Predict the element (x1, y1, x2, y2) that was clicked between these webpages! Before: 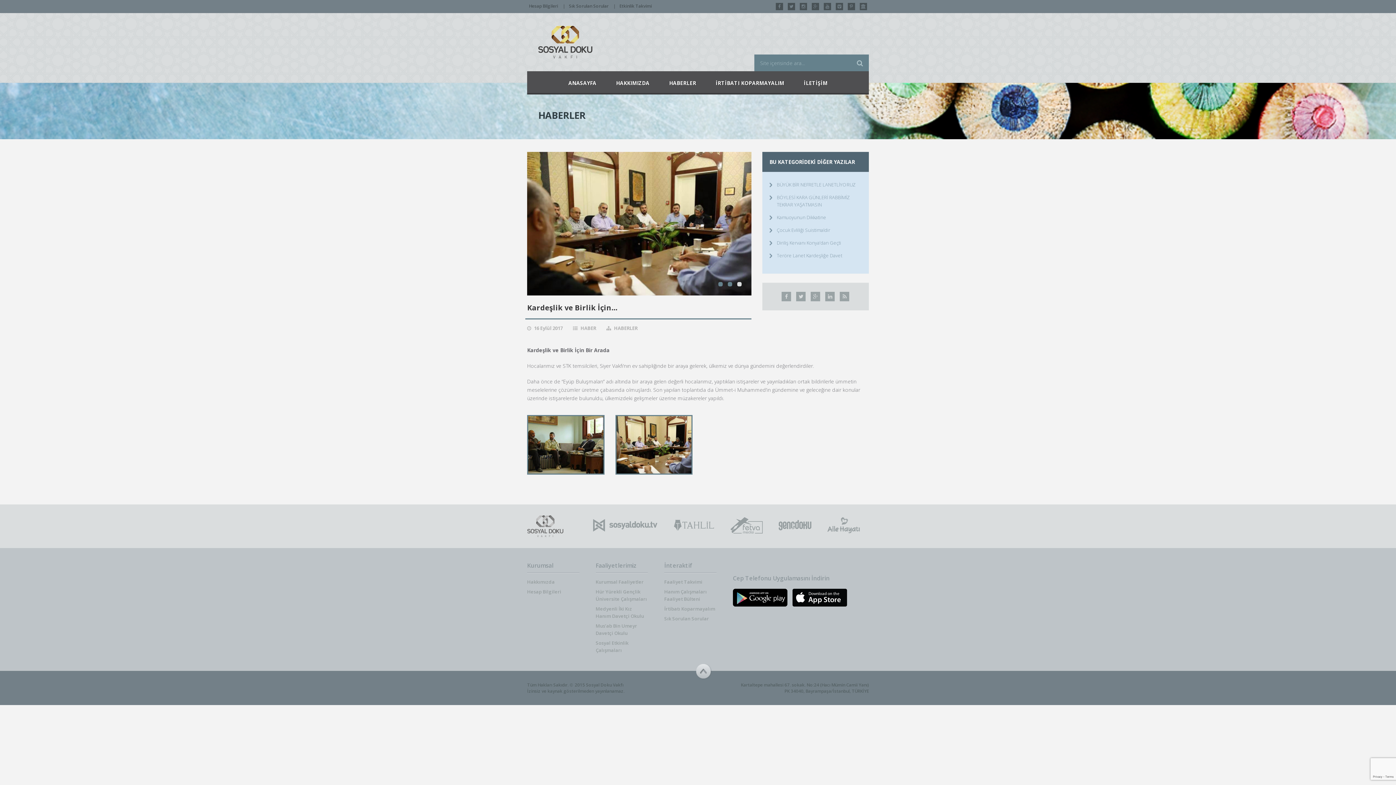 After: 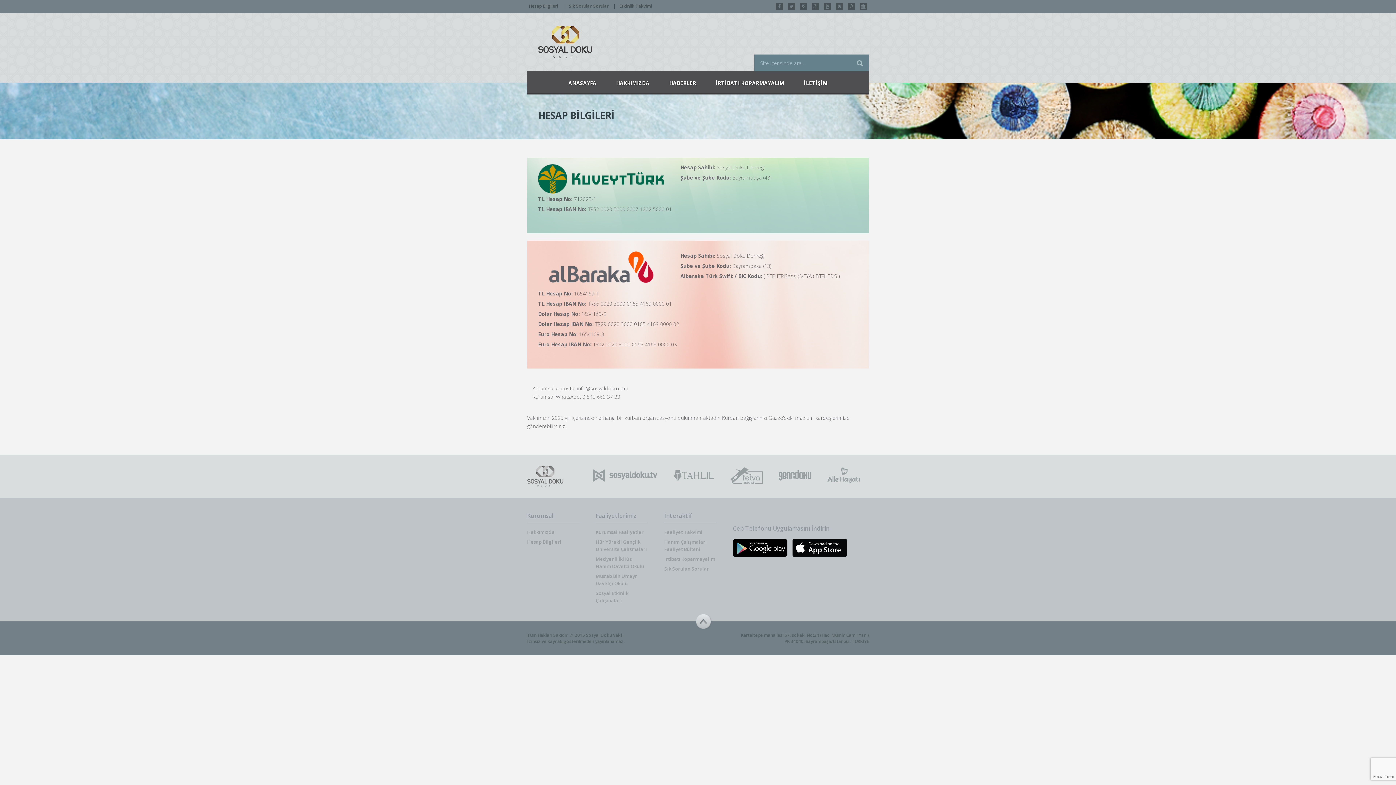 Action: bbox: (527, 588, 561, 595) label: Hesap Bilgileri